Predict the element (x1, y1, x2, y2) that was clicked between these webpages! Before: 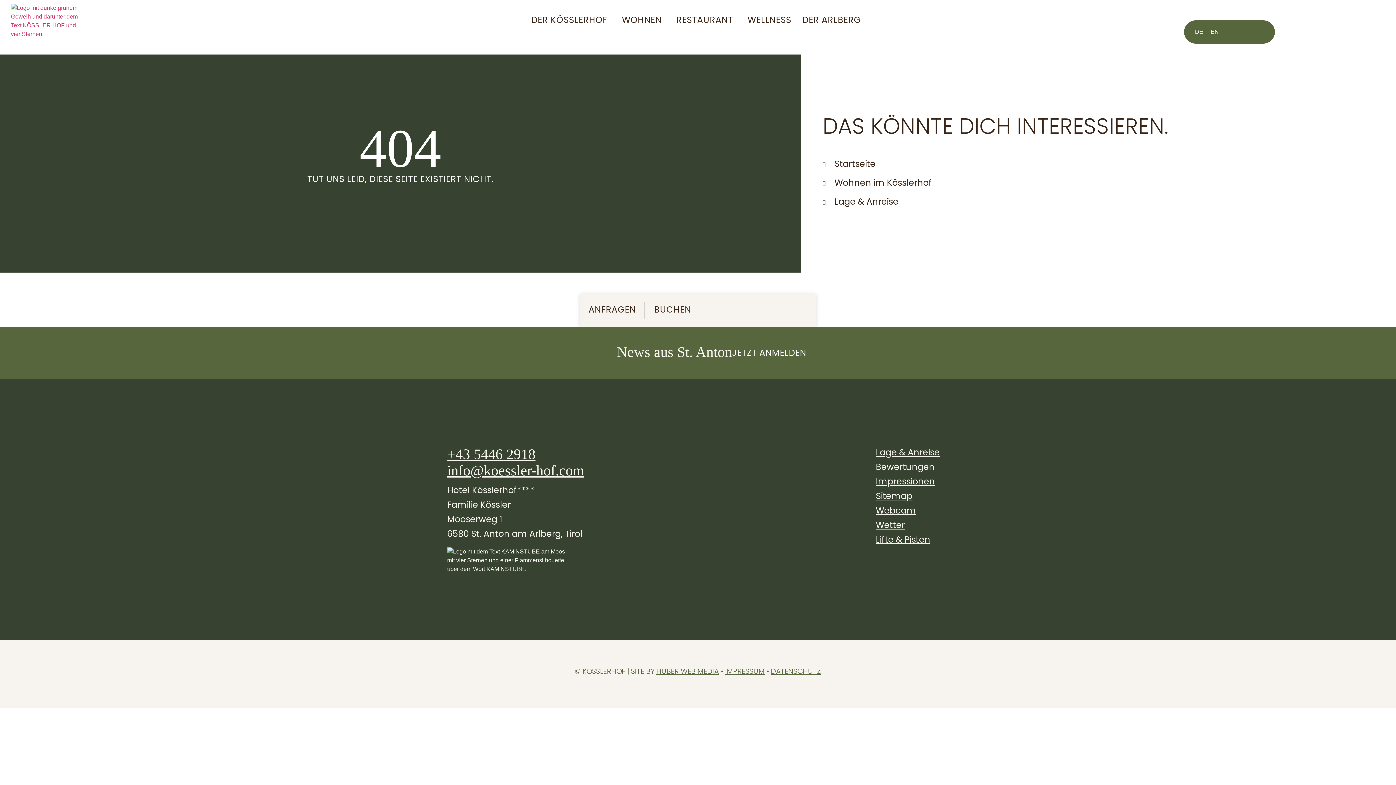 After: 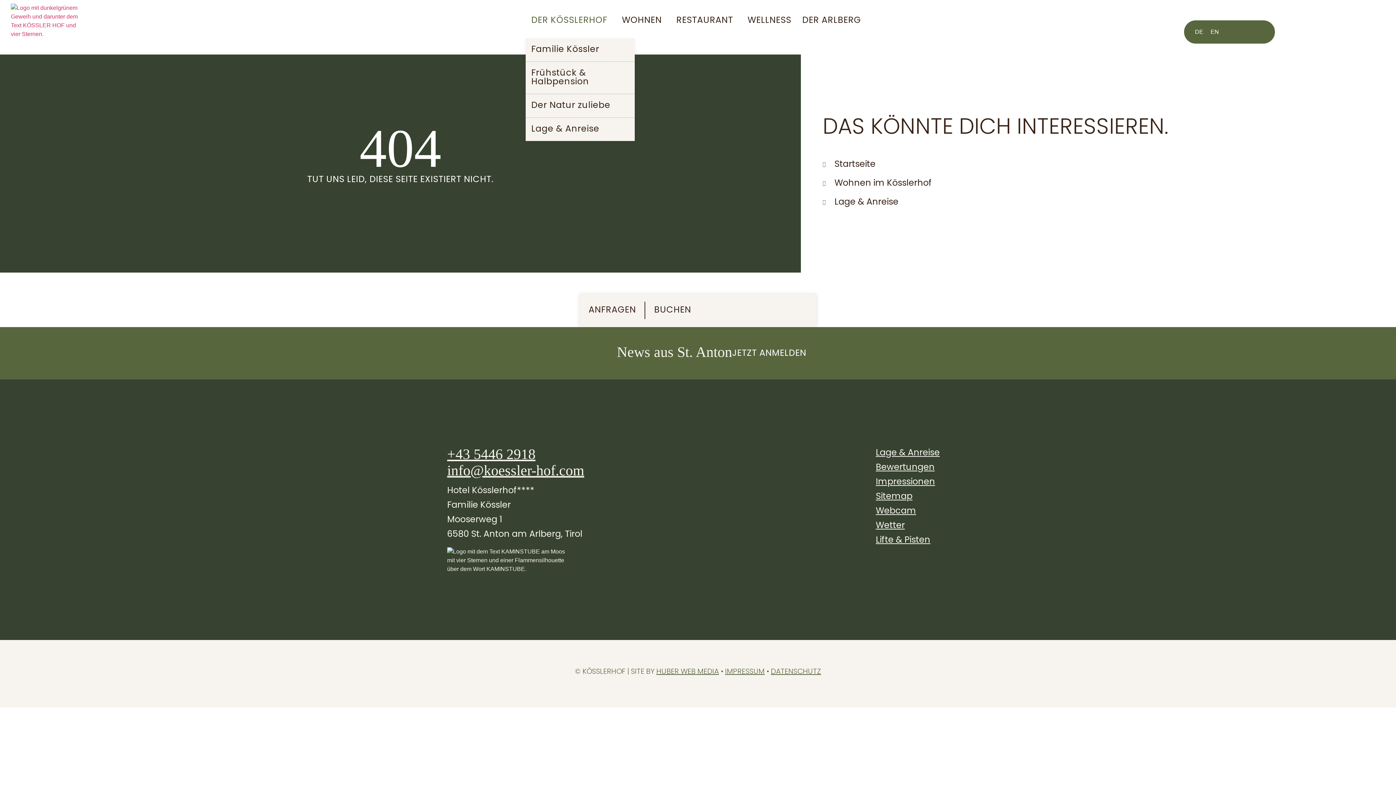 Action: bbox: (525, 3, 616, 38) label: DER KÖSSLERHOF